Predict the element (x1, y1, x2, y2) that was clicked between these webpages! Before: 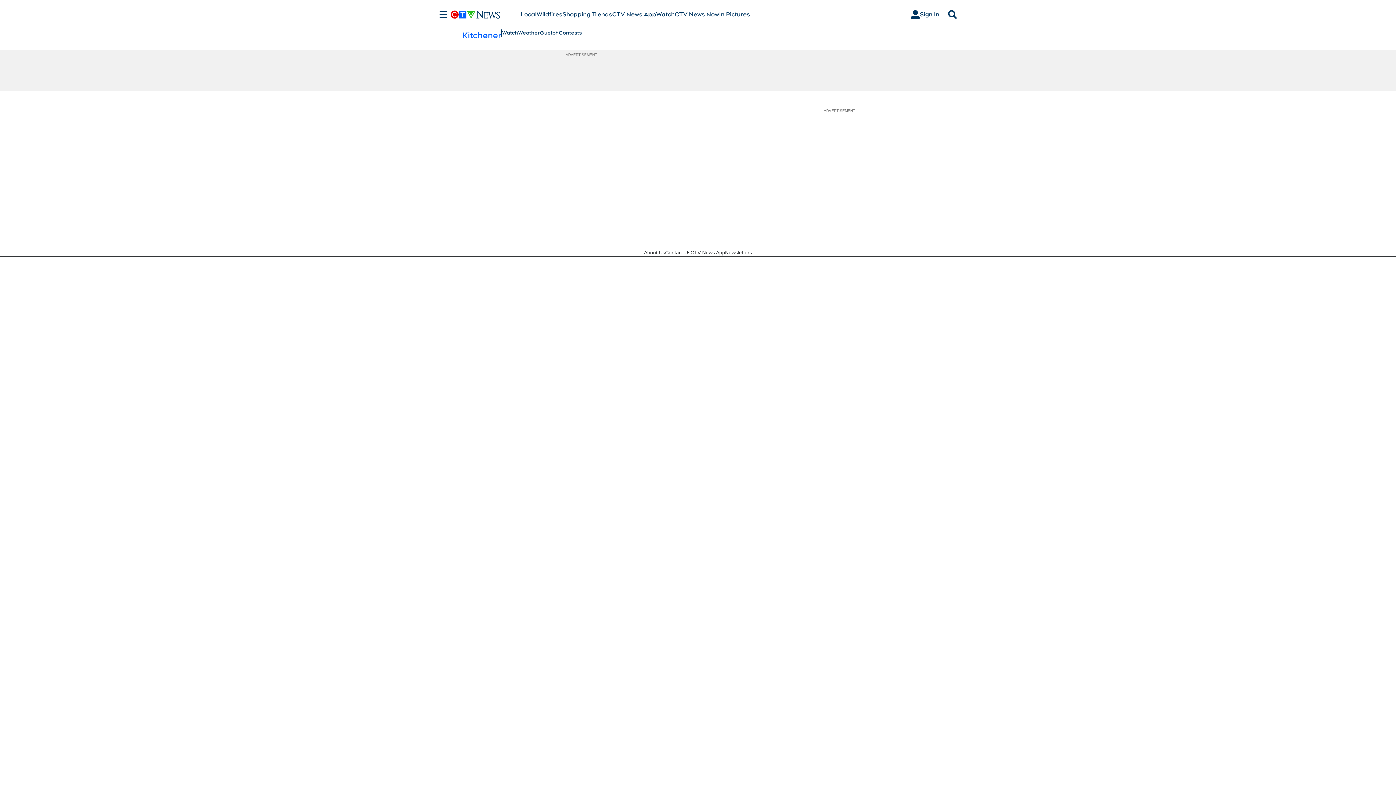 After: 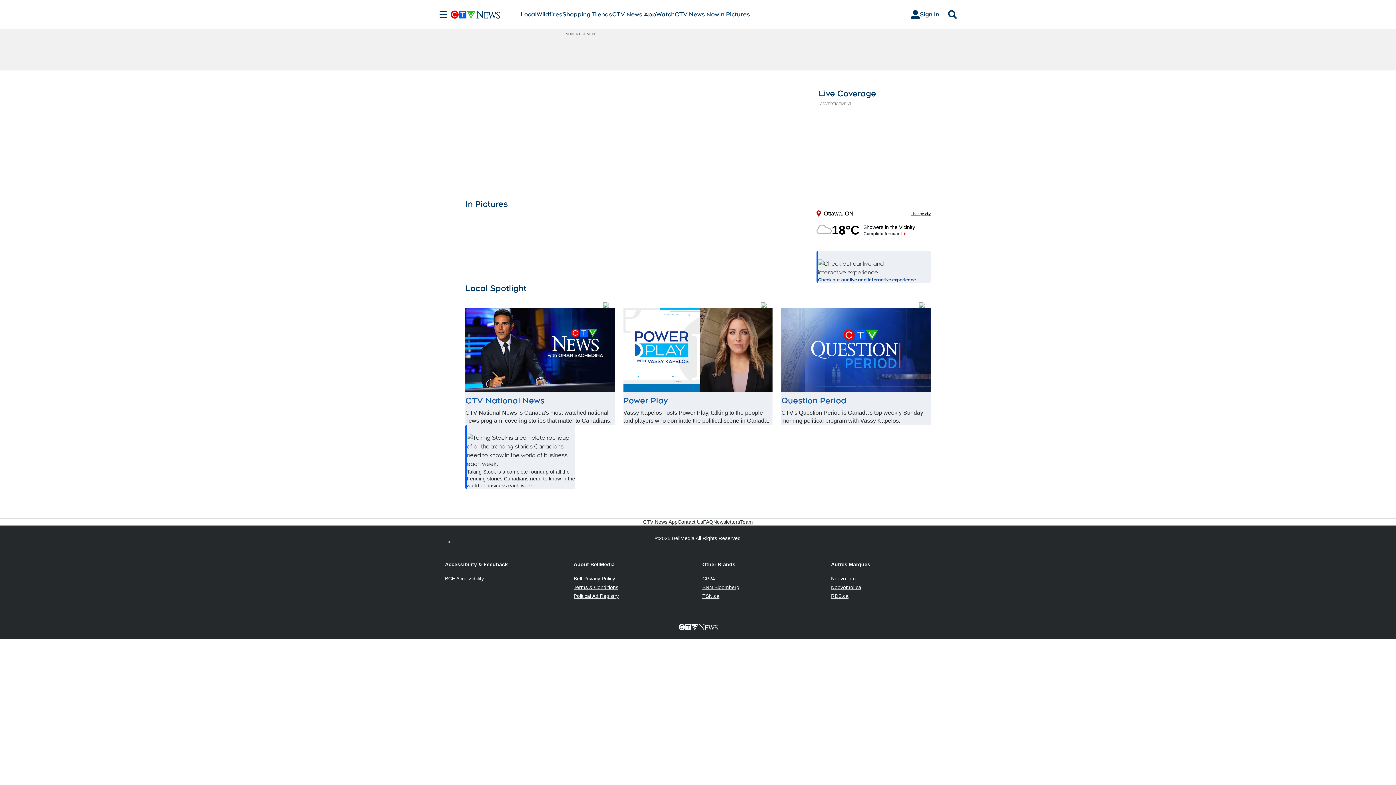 Action: bbox: (450, 10, 520, 18)